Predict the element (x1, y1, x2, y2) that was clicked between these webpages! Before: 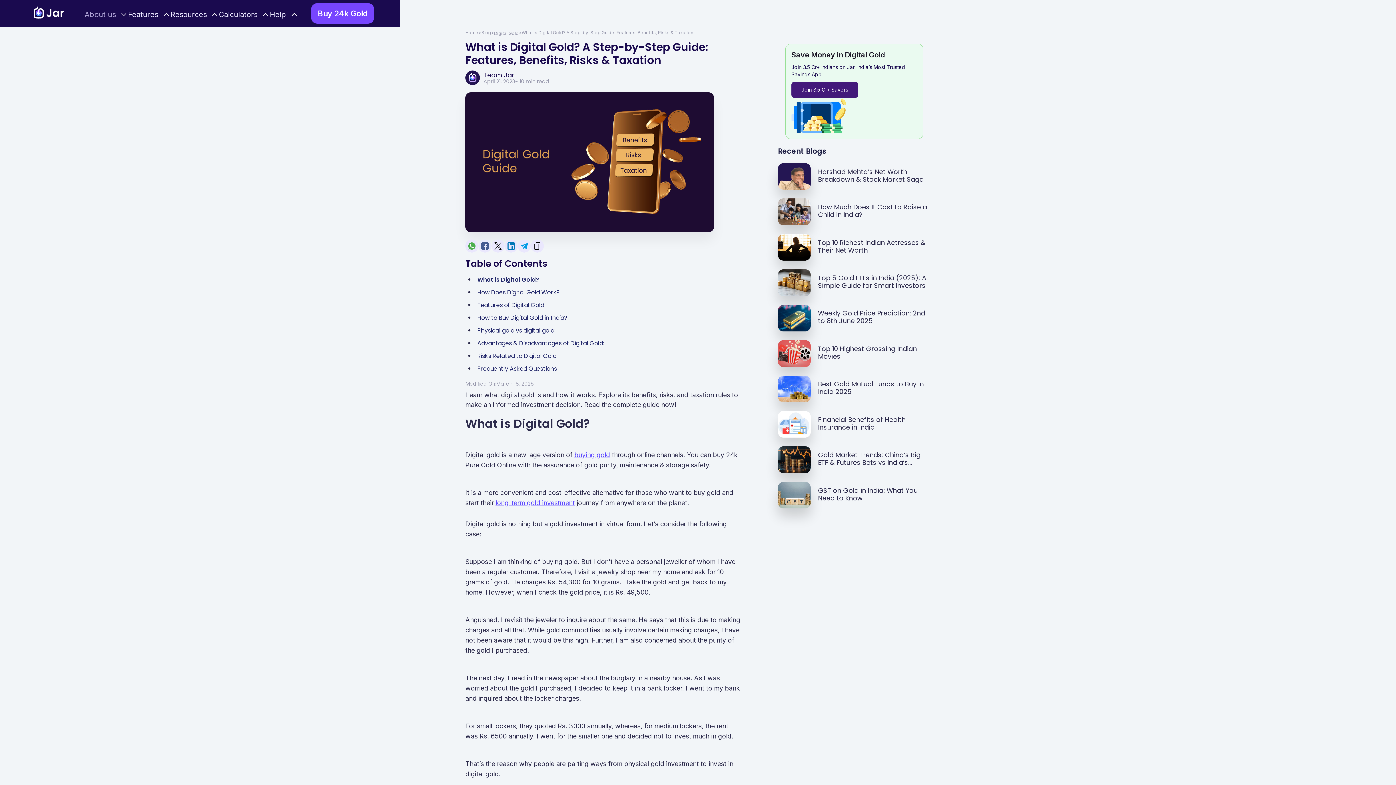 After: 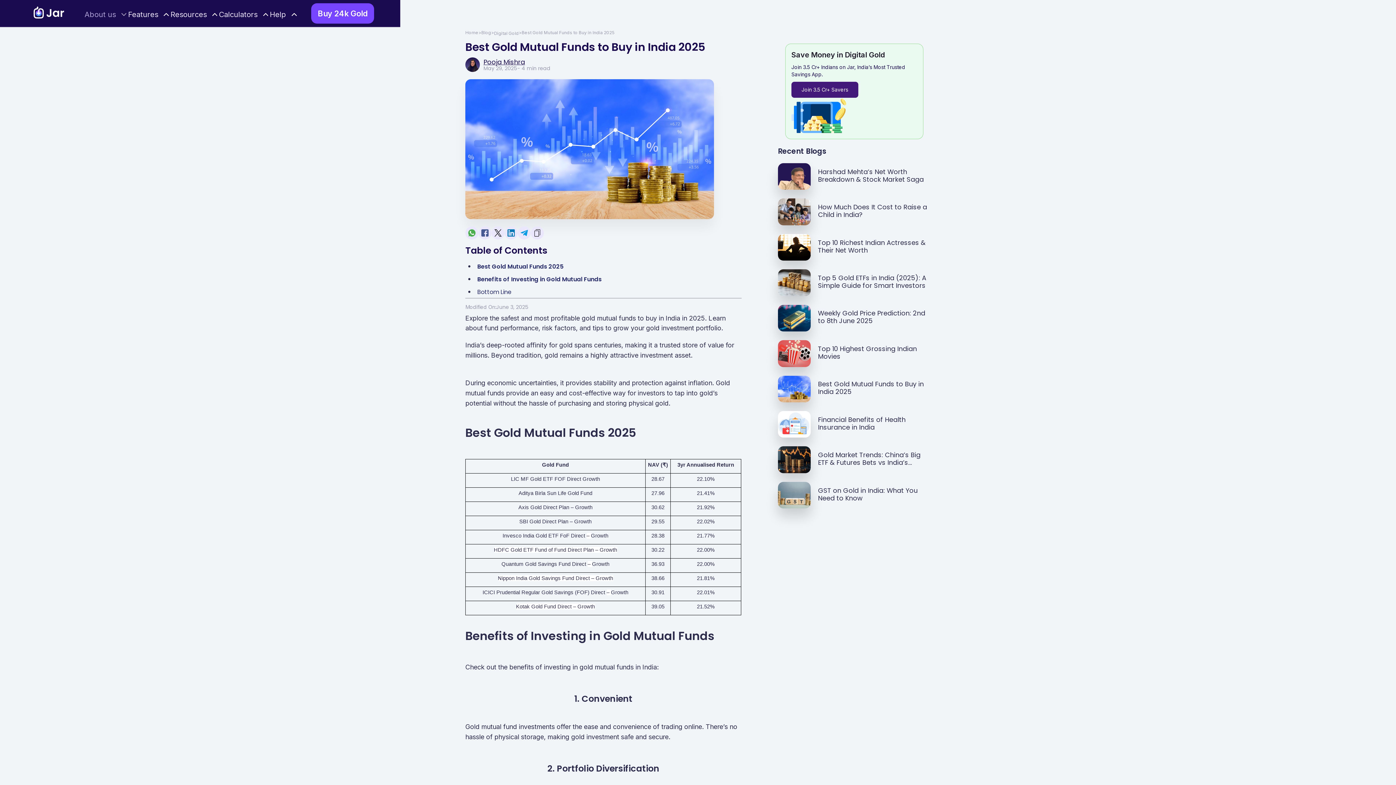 Action: label: Best Gold Mutual Funds to Buy in India 2025 bbox: (778, 375, 930, 402)